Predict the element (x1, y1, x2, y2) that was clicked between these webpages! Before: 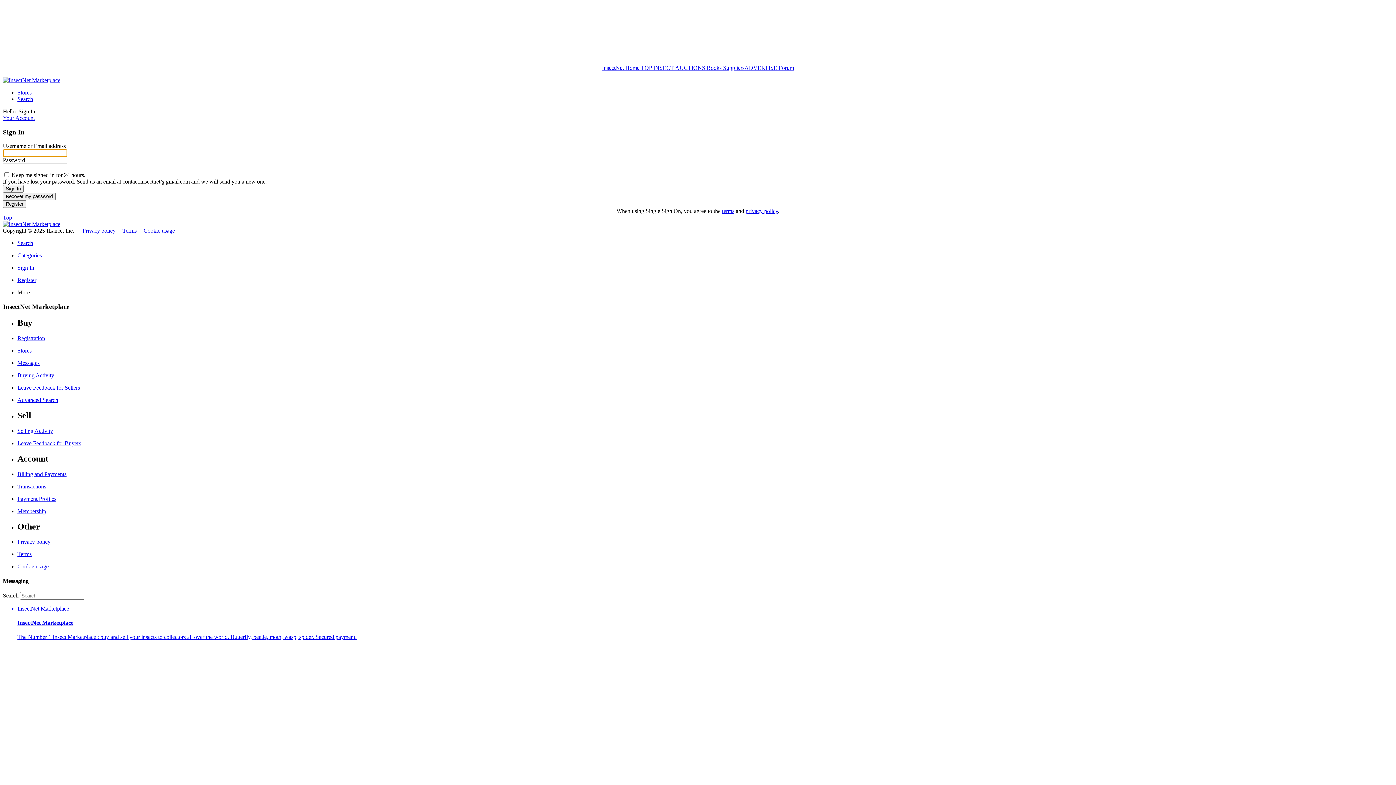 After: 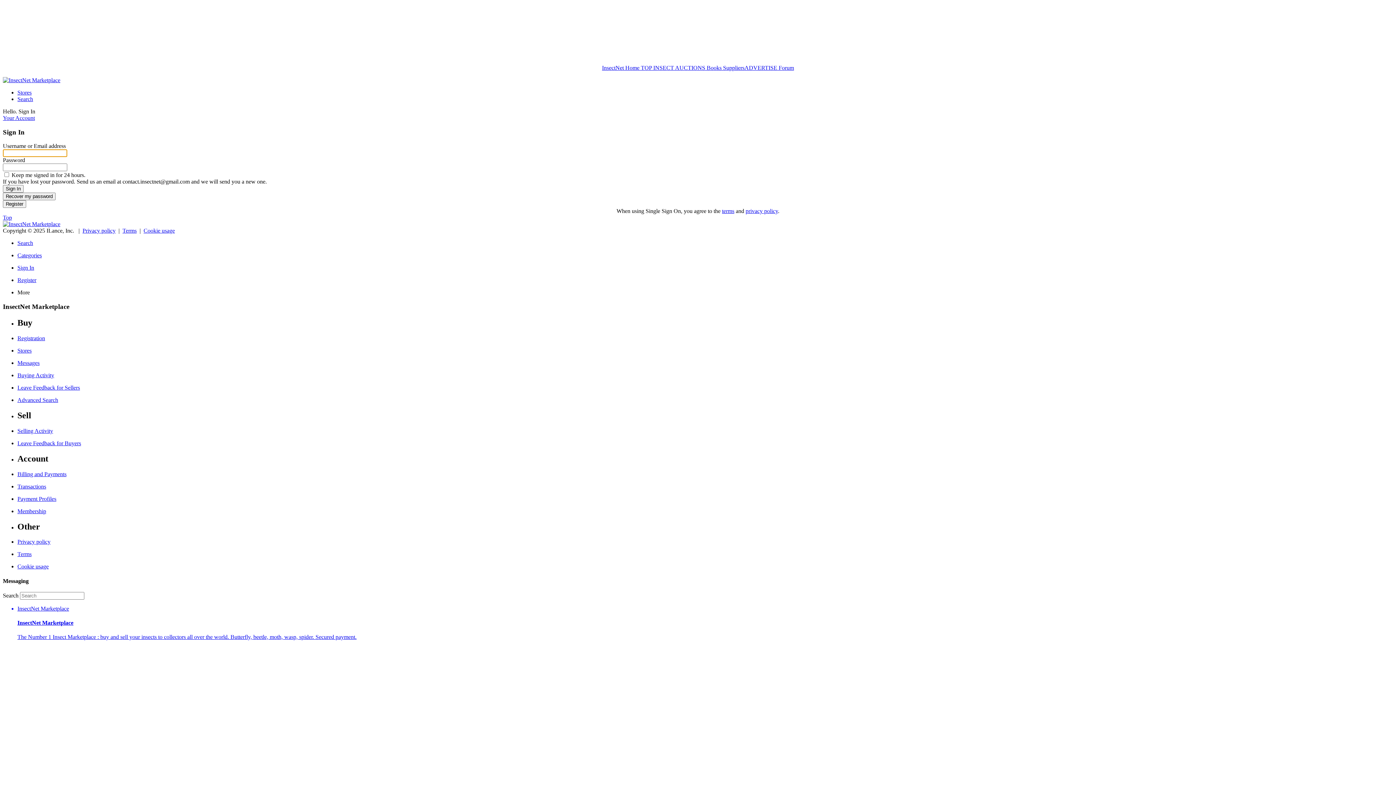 Action: bbox: (2, 114, 34, 121) label: Your Account